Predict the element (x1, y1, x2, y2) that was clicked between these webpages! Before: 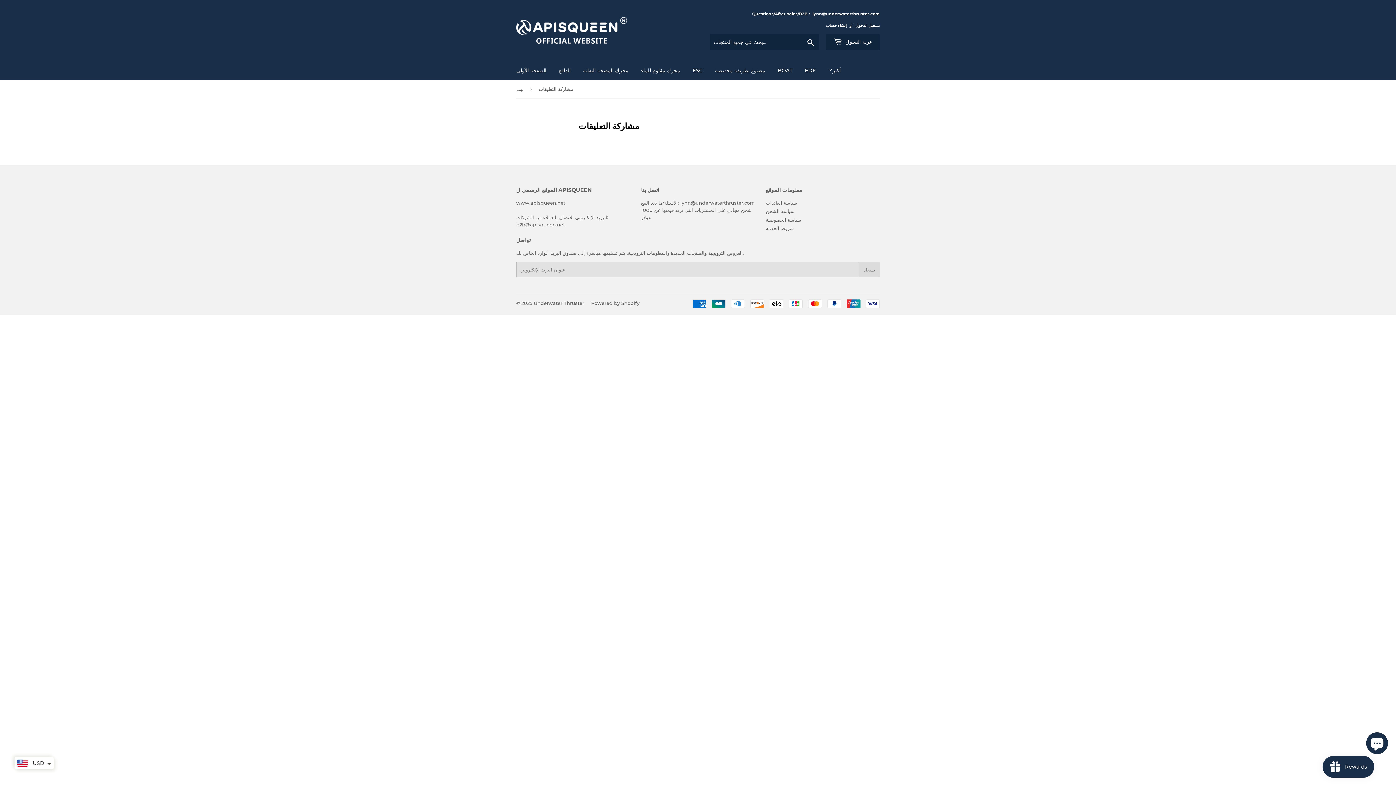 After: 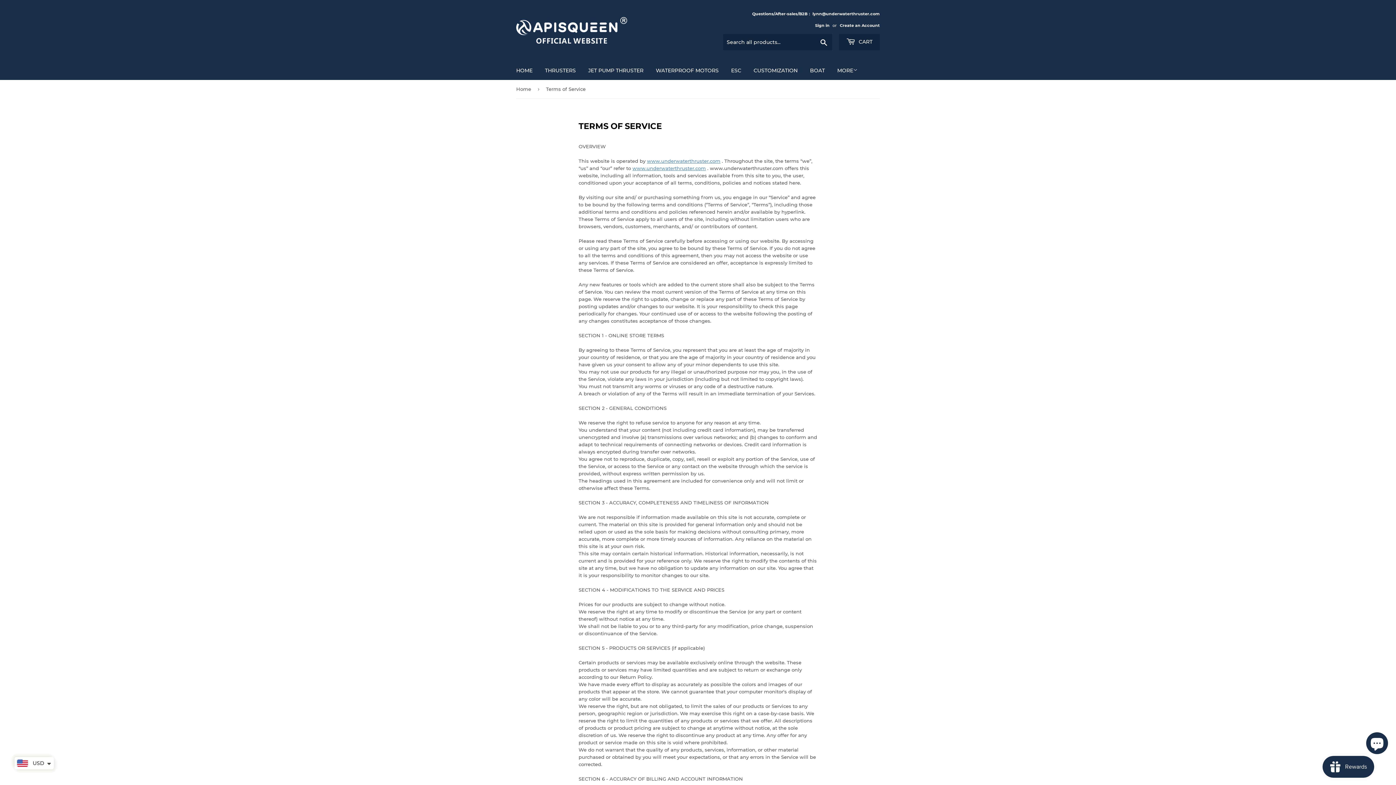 Action: bbox: (766, 225, 794, 231) label: شروط الخدمة